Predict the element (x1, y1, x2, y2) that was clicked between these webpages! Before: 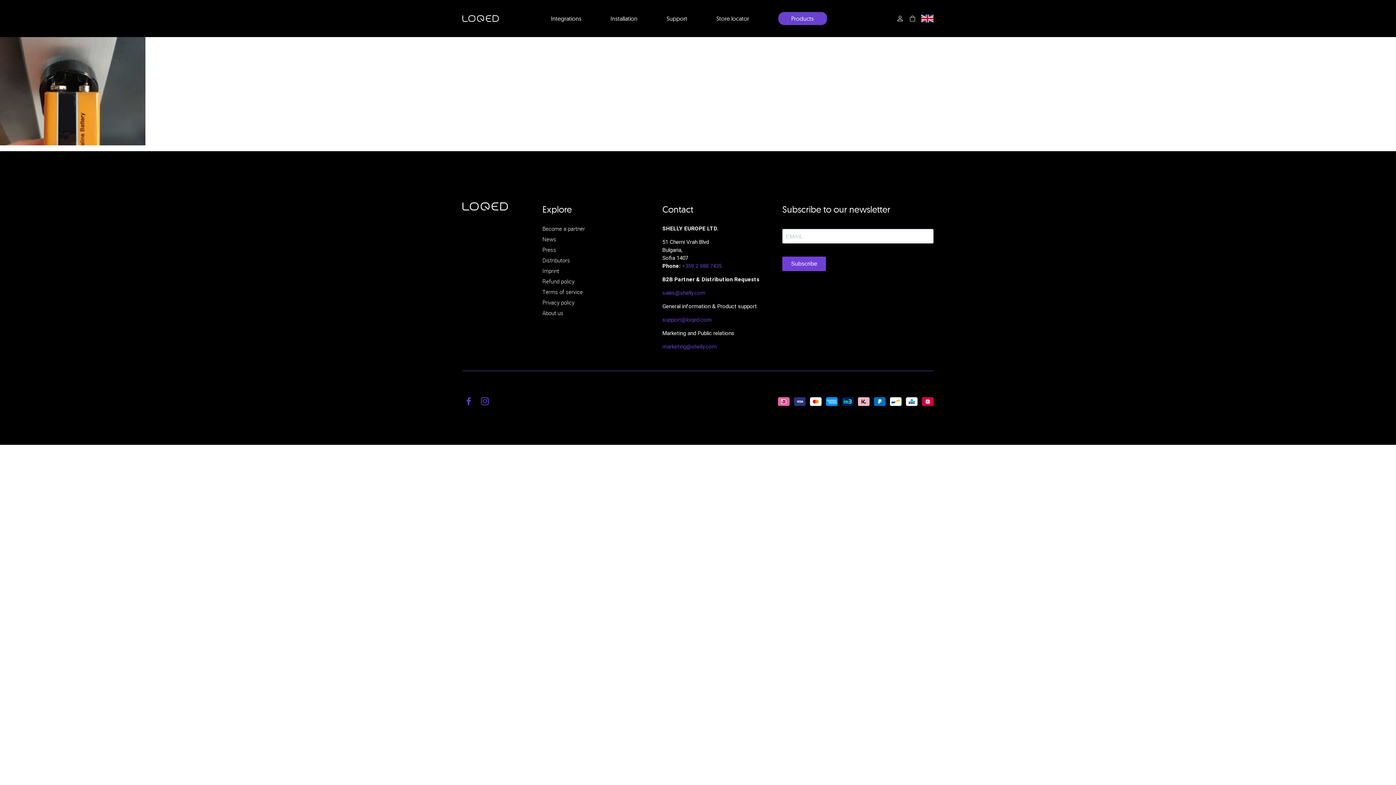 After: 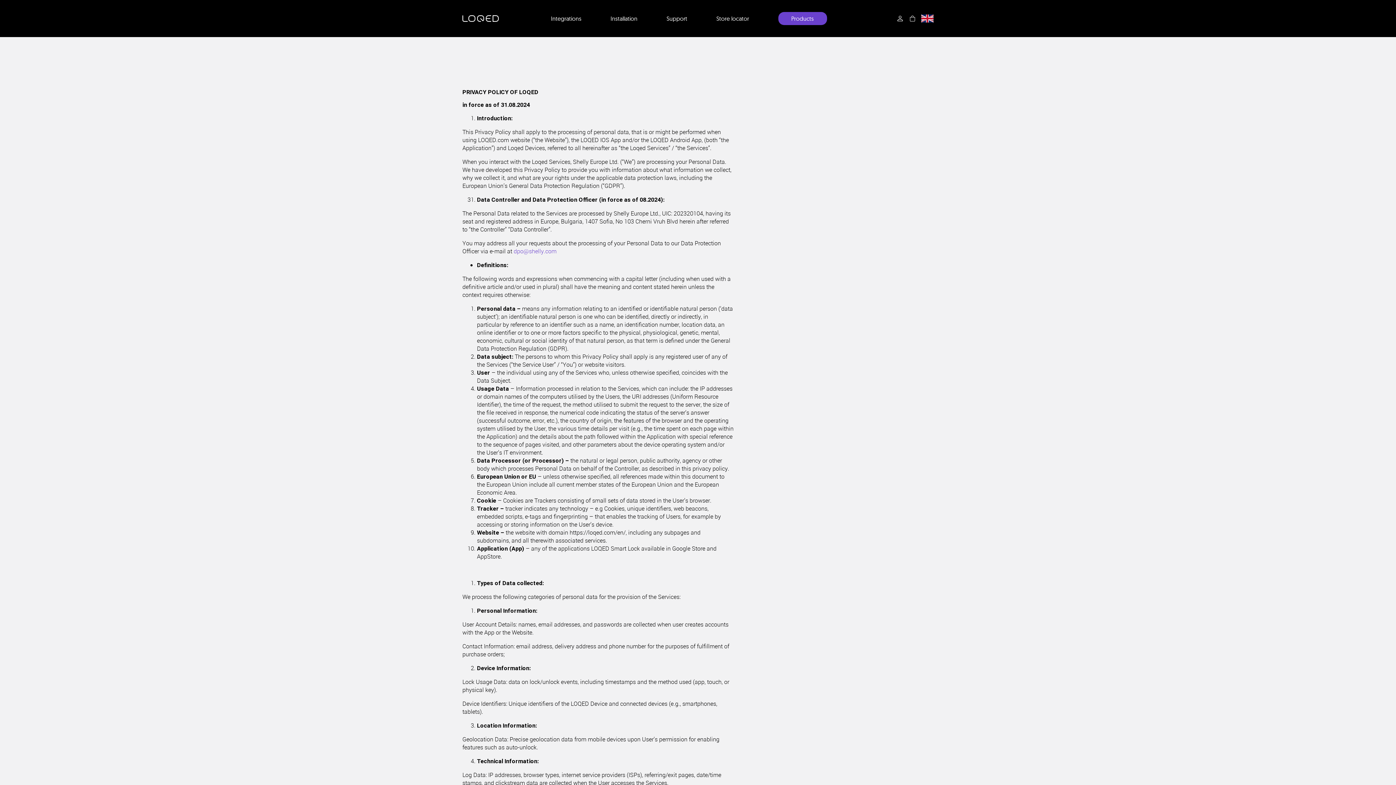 Action: label: Privacy policy bbox: (542, 298, 574, 306)